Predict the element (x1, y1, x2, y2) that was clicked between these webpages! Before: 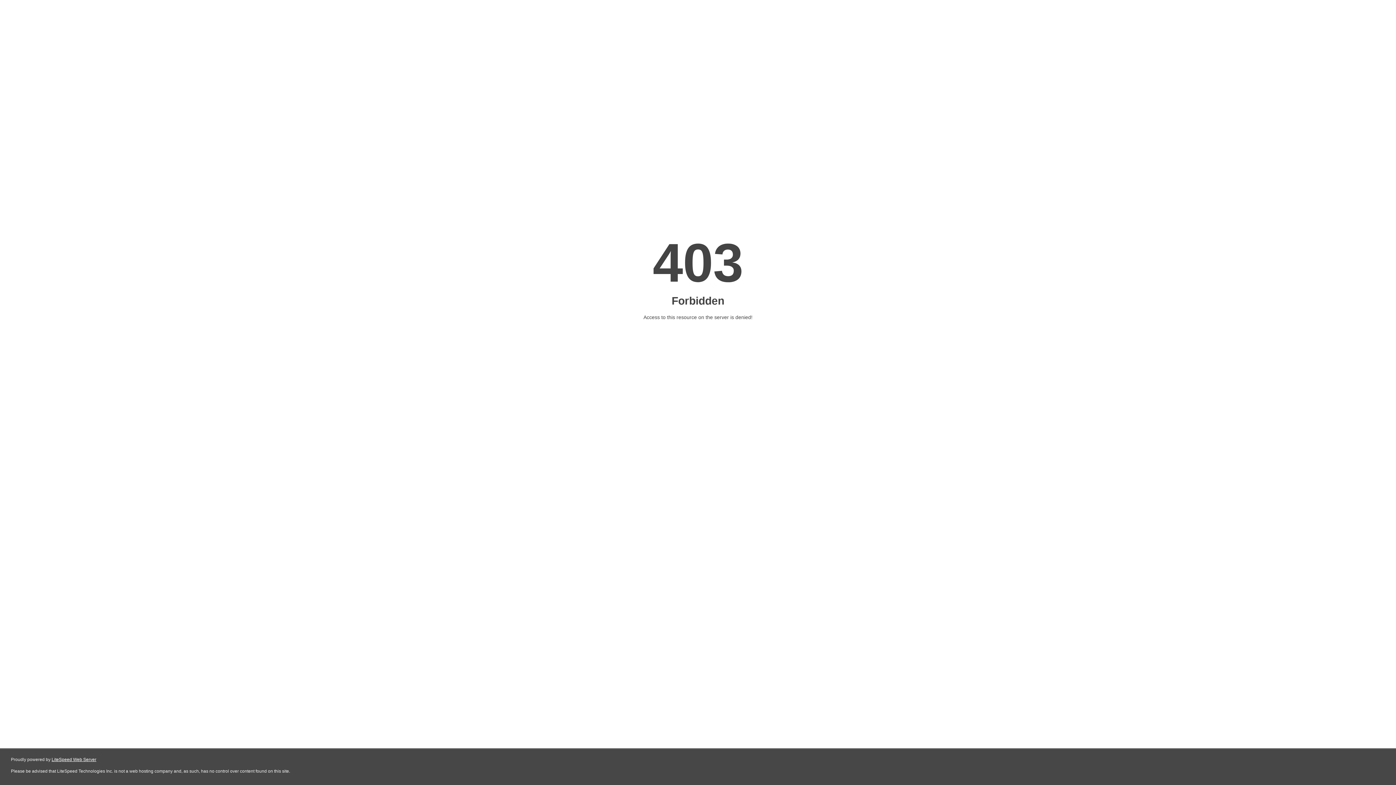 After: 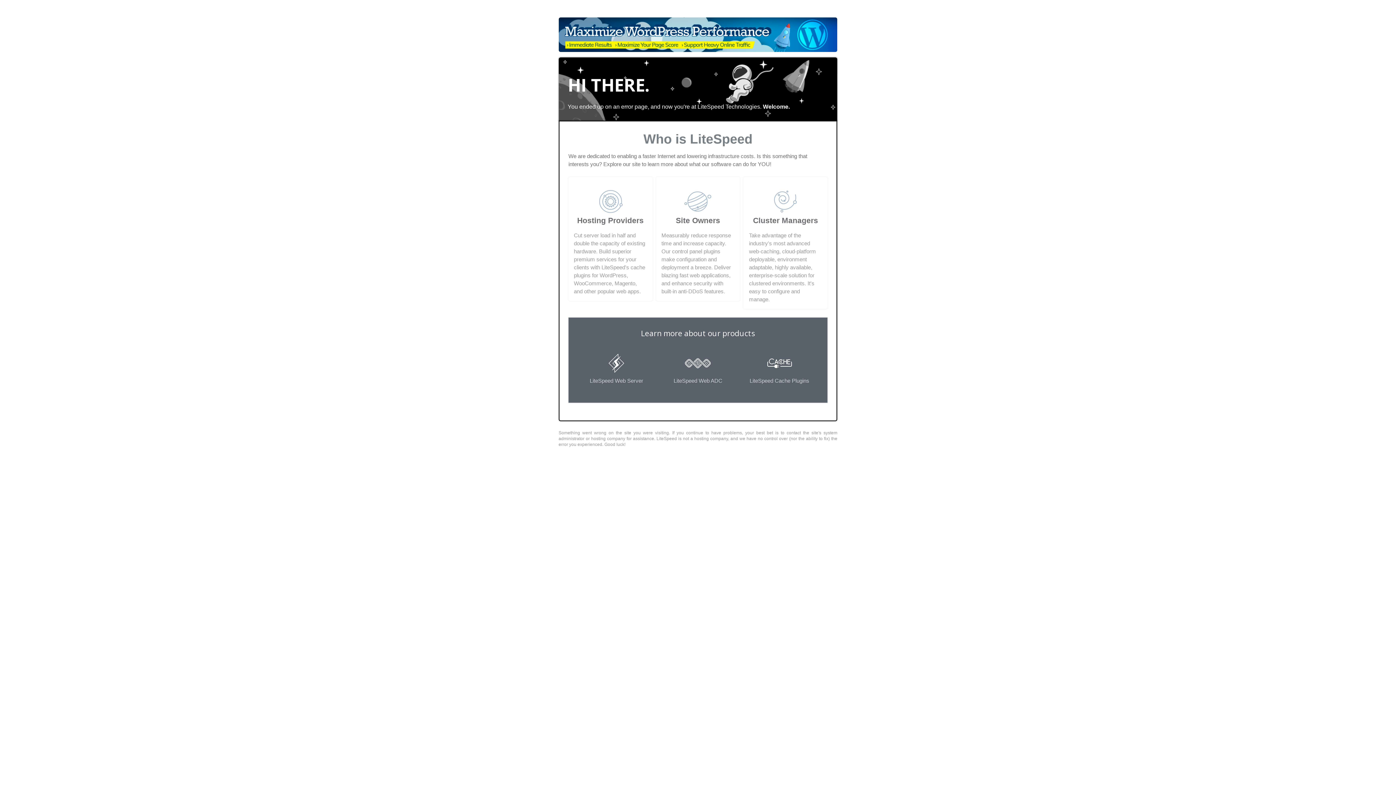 Action: label: LiteSpeed Web Server bbox: (51, 757, 96, 762)